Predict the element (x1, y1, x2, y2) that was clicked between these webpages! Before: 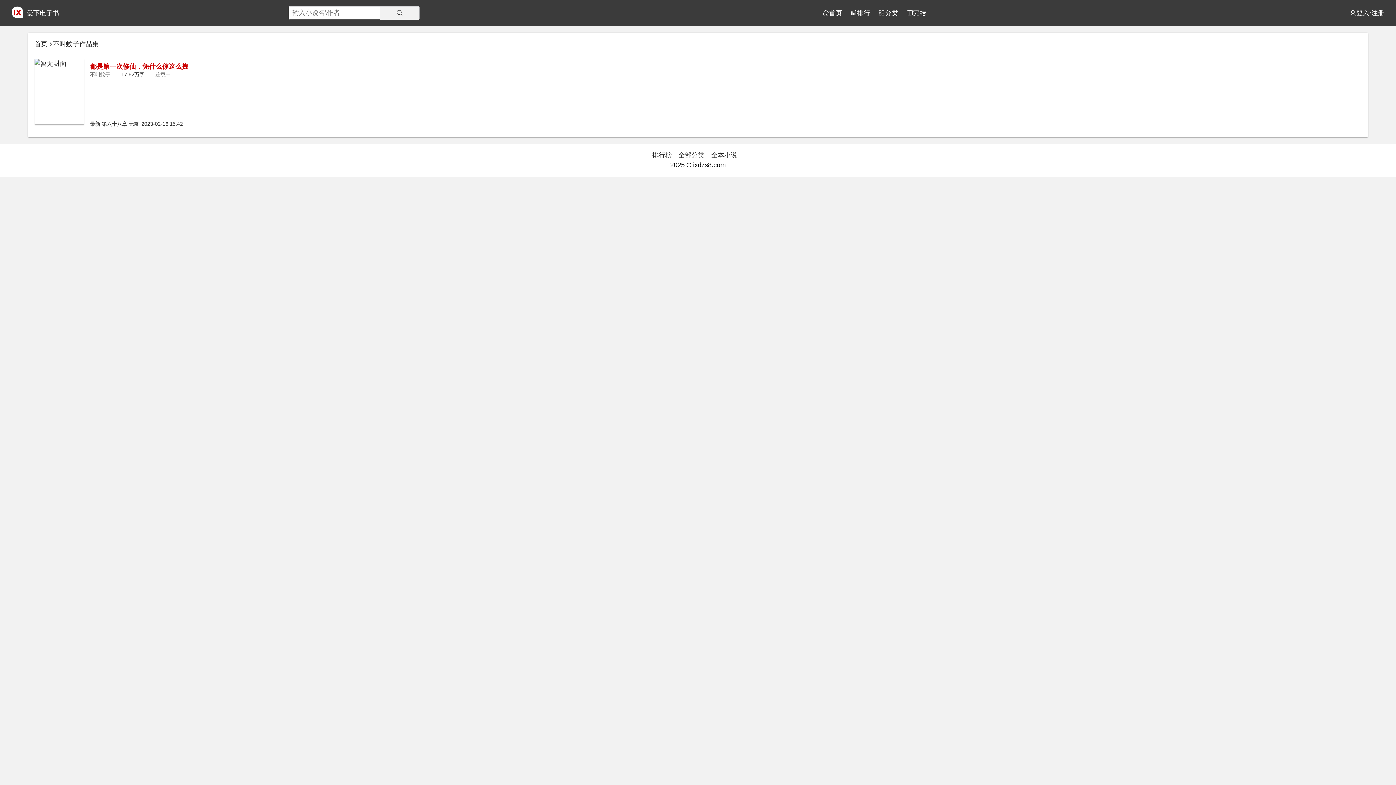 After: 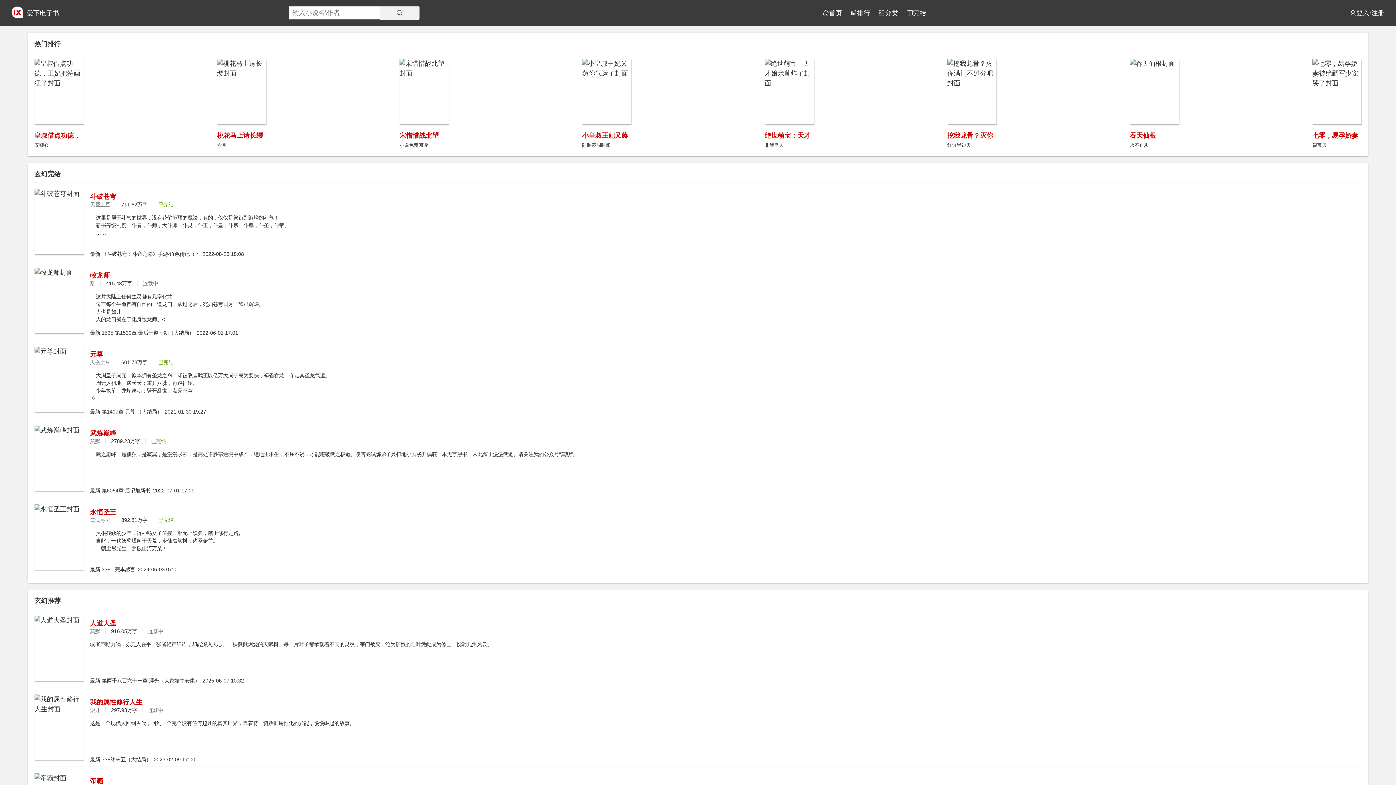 Action: label: 爱下电子书 bbox: (26, 9, 59, 16)